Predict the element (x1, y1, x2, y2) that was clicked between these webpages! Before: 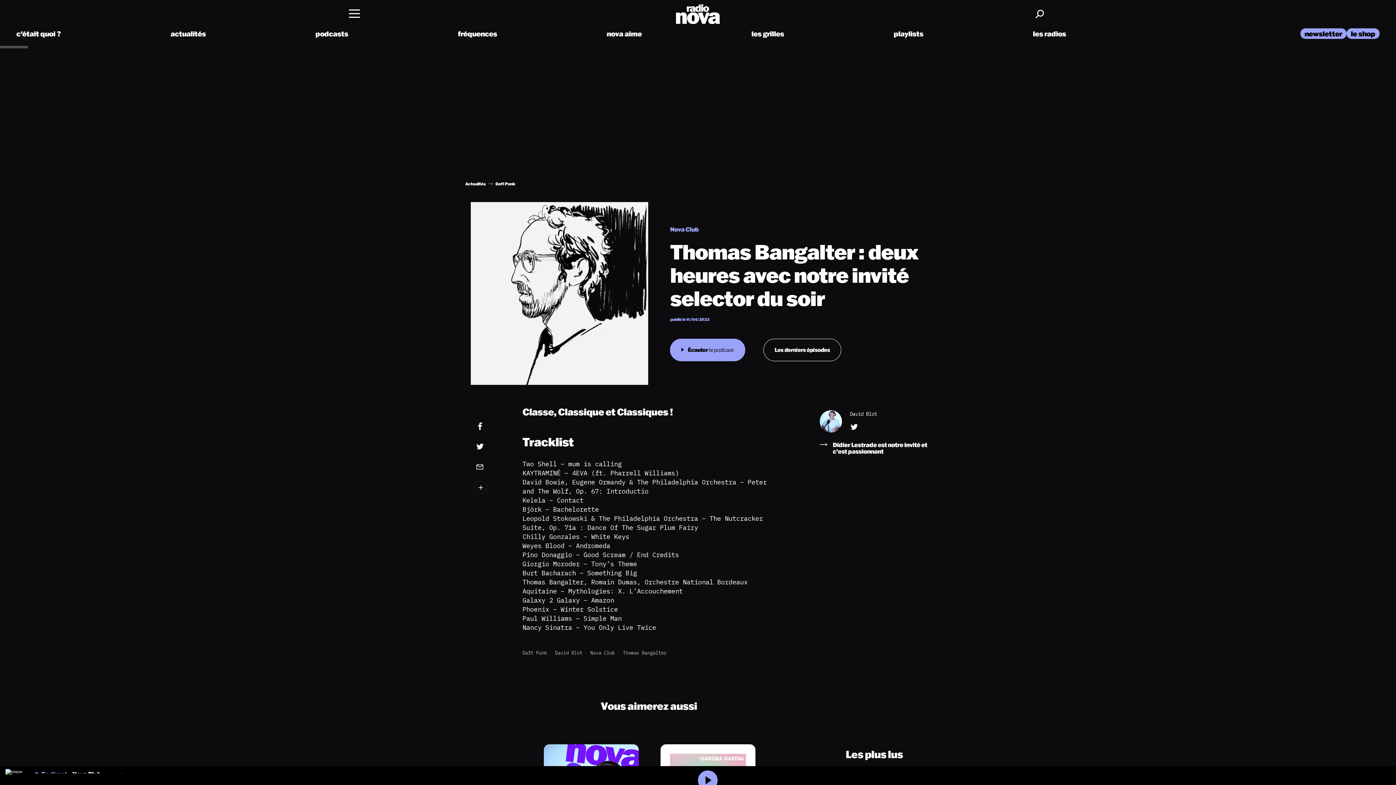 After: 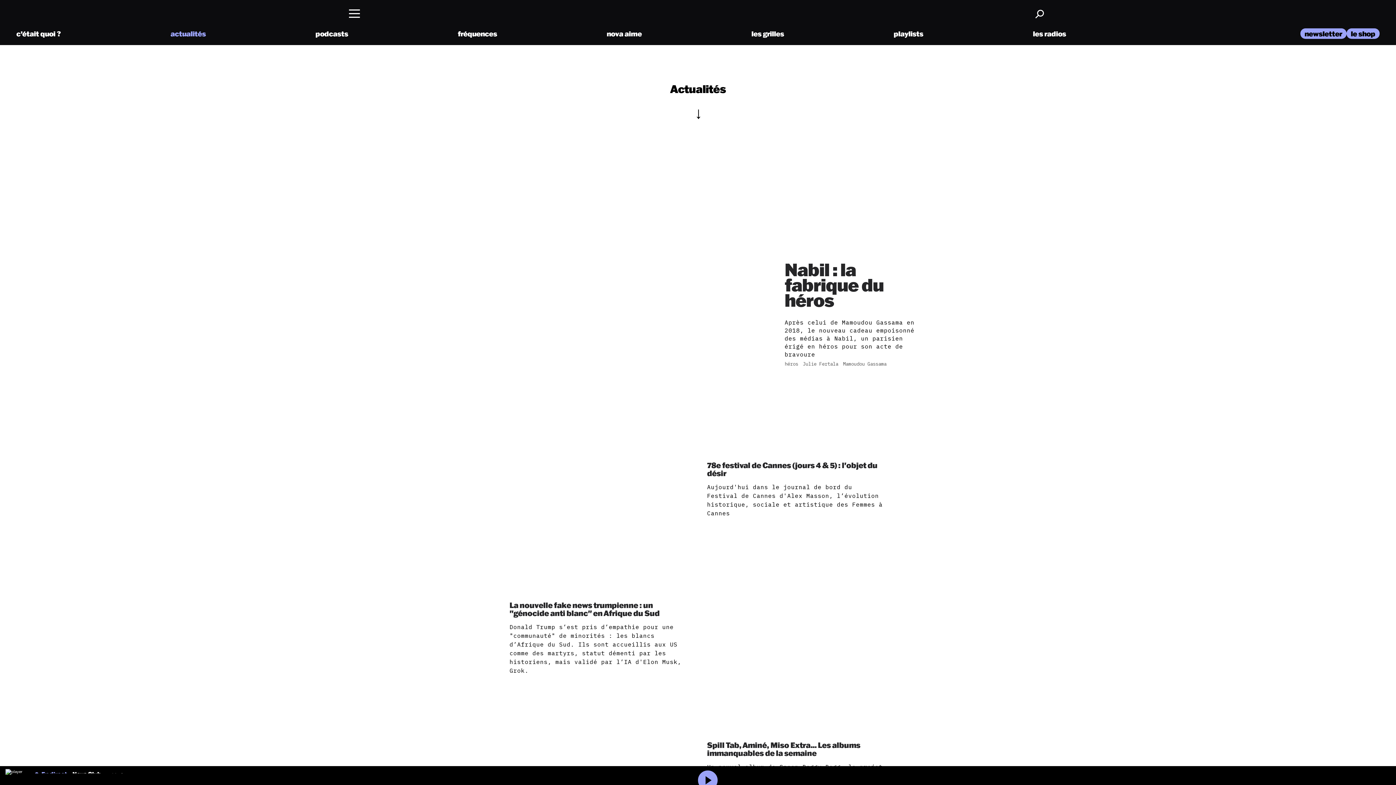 Action: label: actualités bbox: (170, 29, 205, 38)